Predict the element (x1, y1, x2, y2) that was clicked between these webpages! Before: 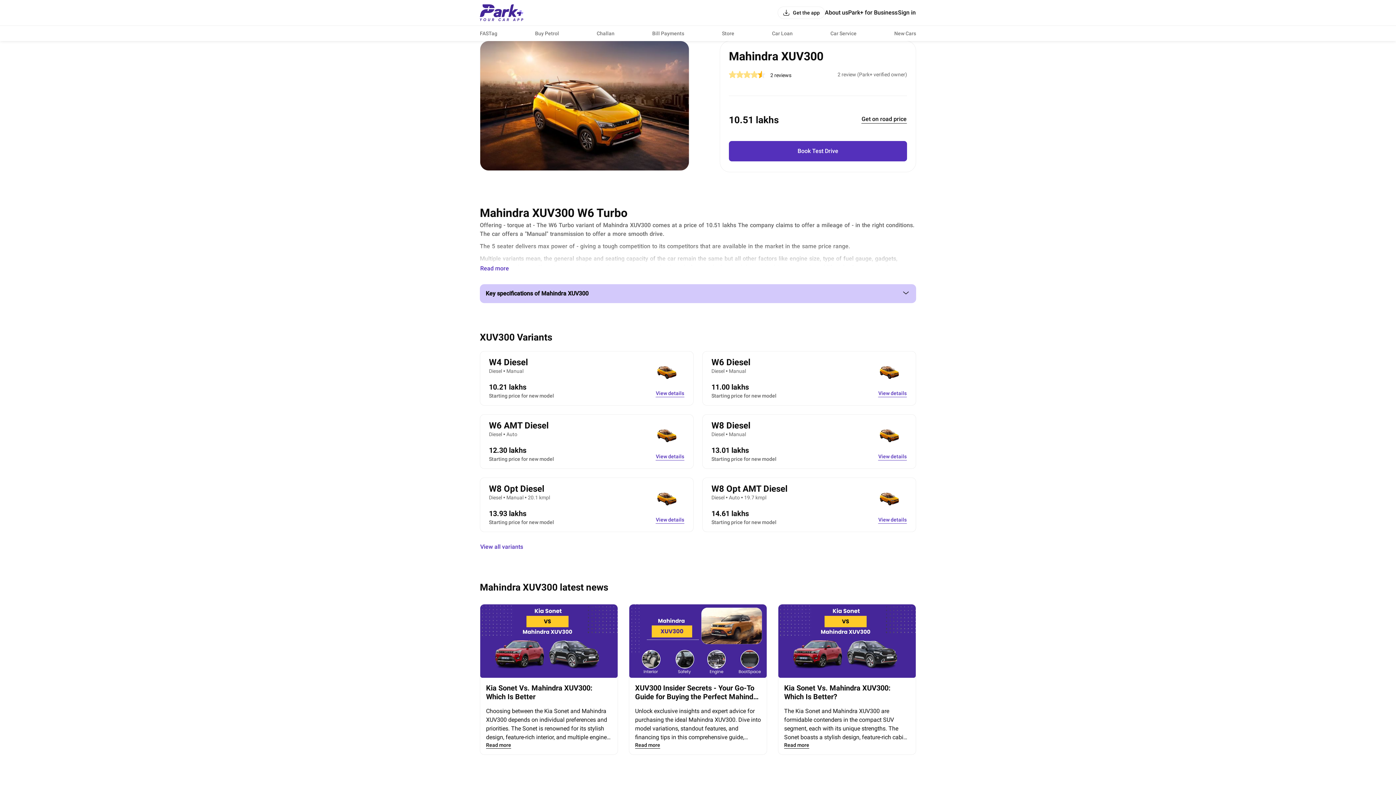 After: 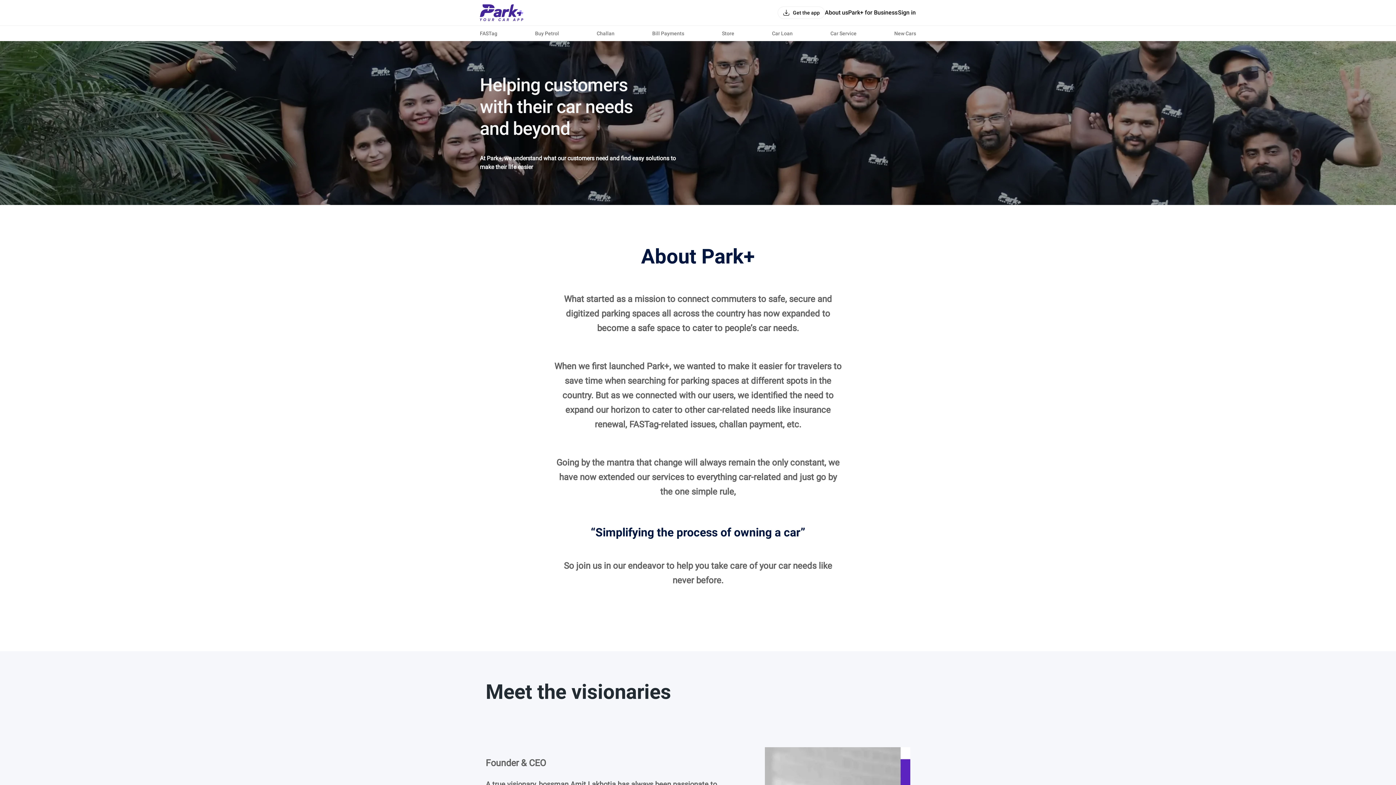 Action: label: About us bbox: (825, 9, 848, 16)